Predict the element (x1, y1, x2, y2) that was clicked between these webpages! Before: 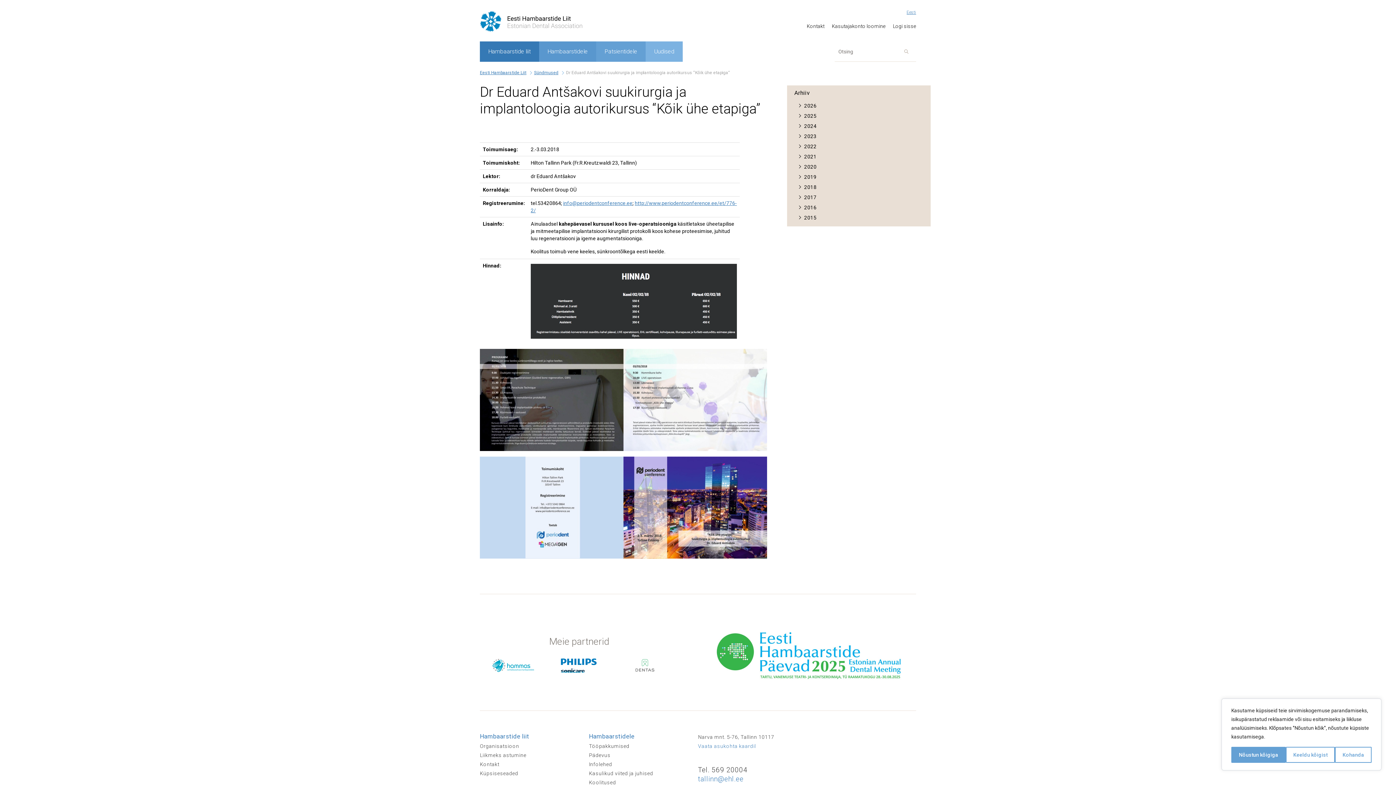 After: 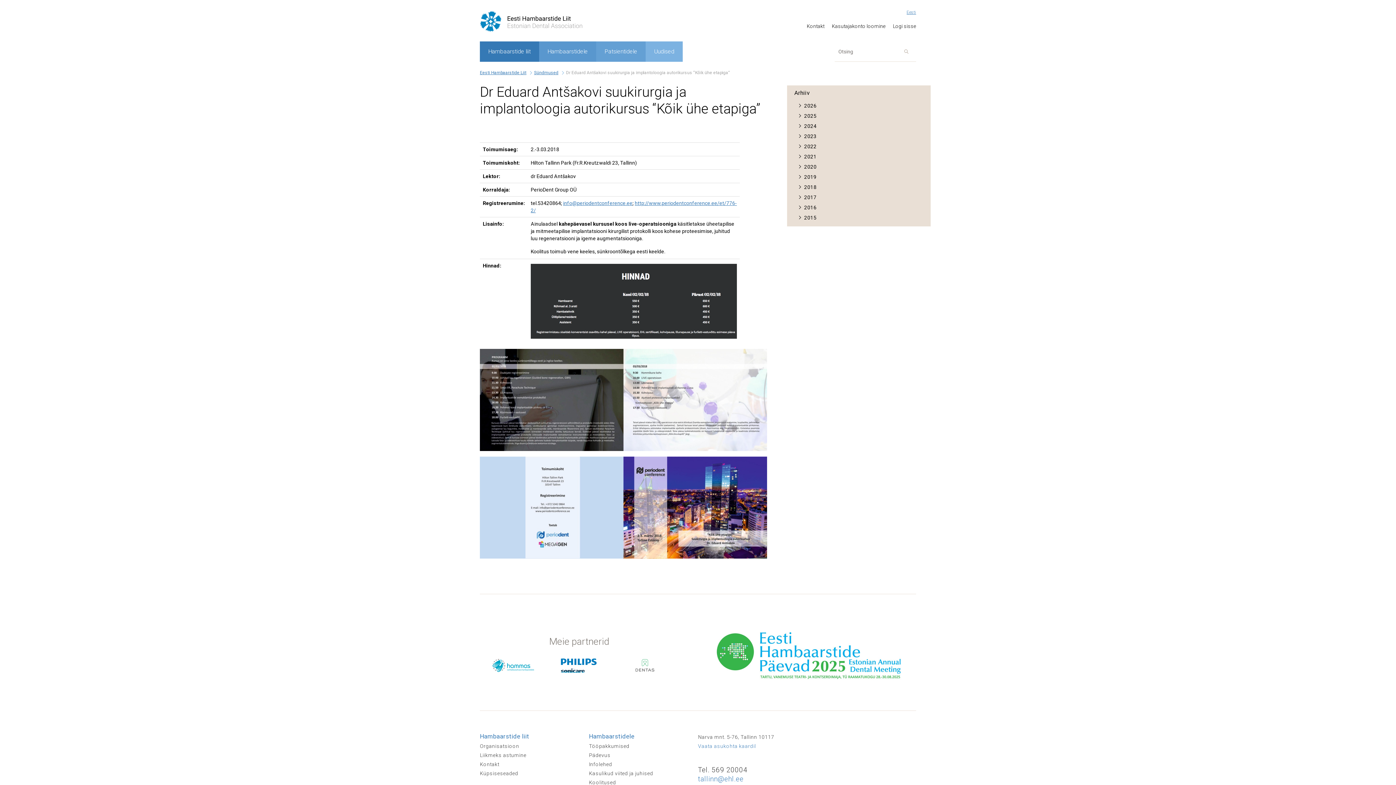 Action: label: Keeldu kõigist bbox: (1286, 747, 1335, 763)